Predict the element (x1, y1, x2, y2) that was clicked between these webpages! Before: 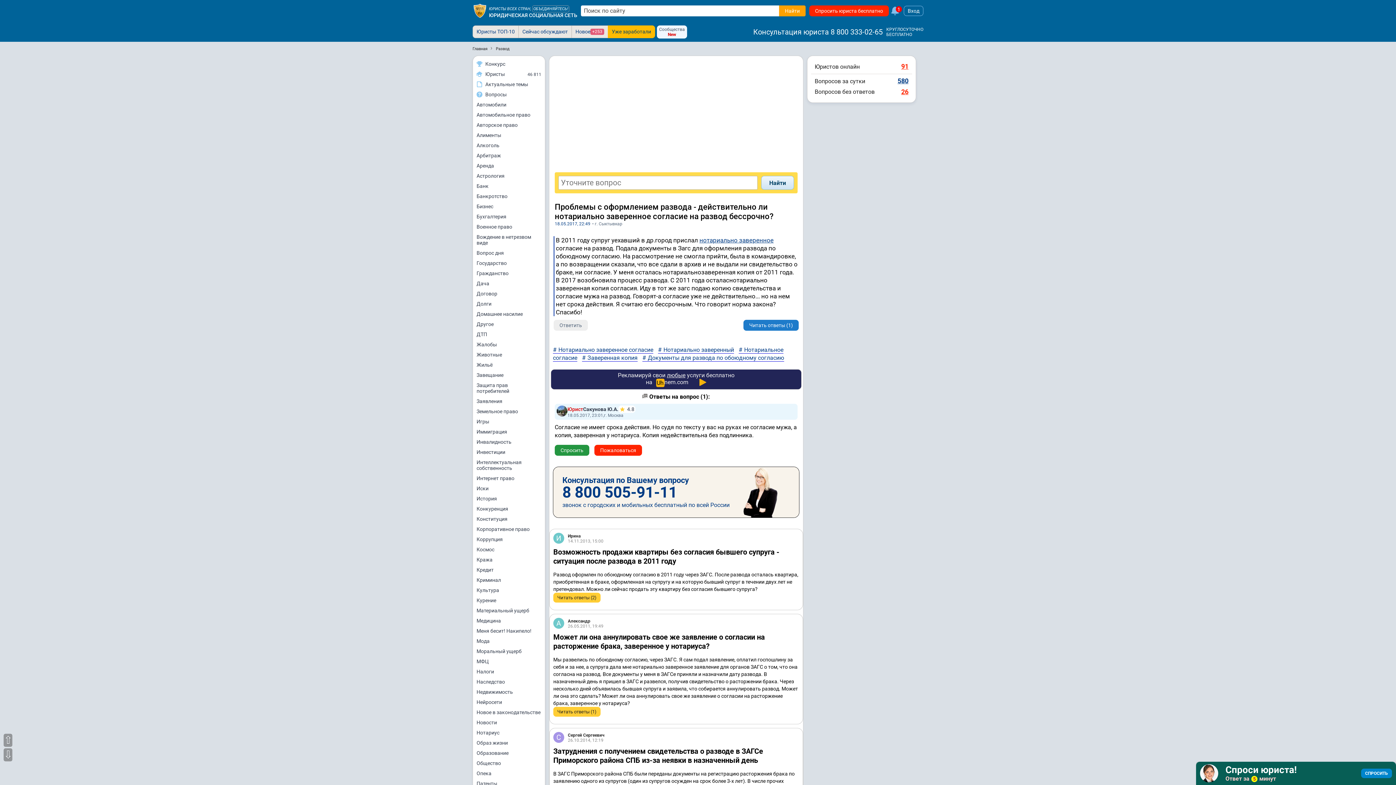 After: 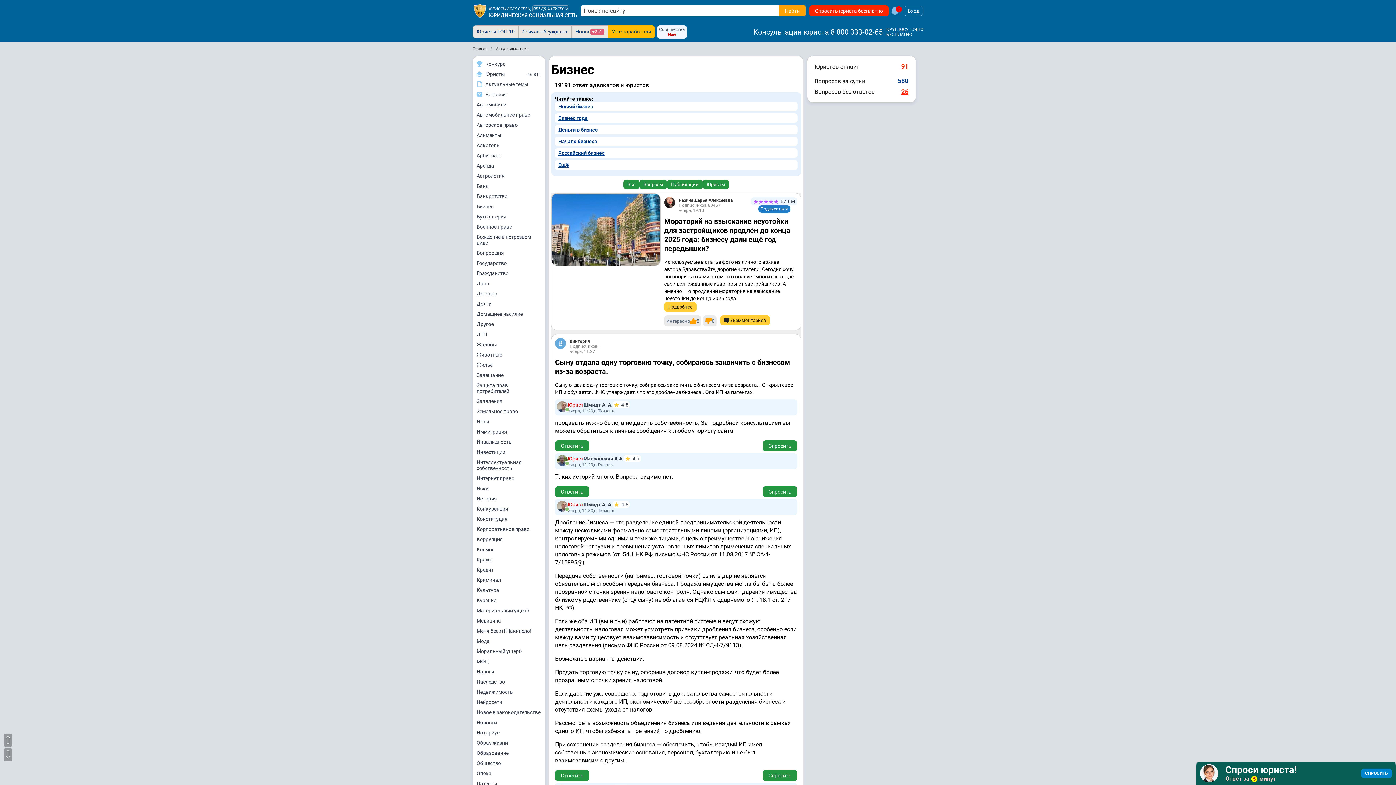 Action: label: Бизнес bbox: (473, 201, 545, 211)